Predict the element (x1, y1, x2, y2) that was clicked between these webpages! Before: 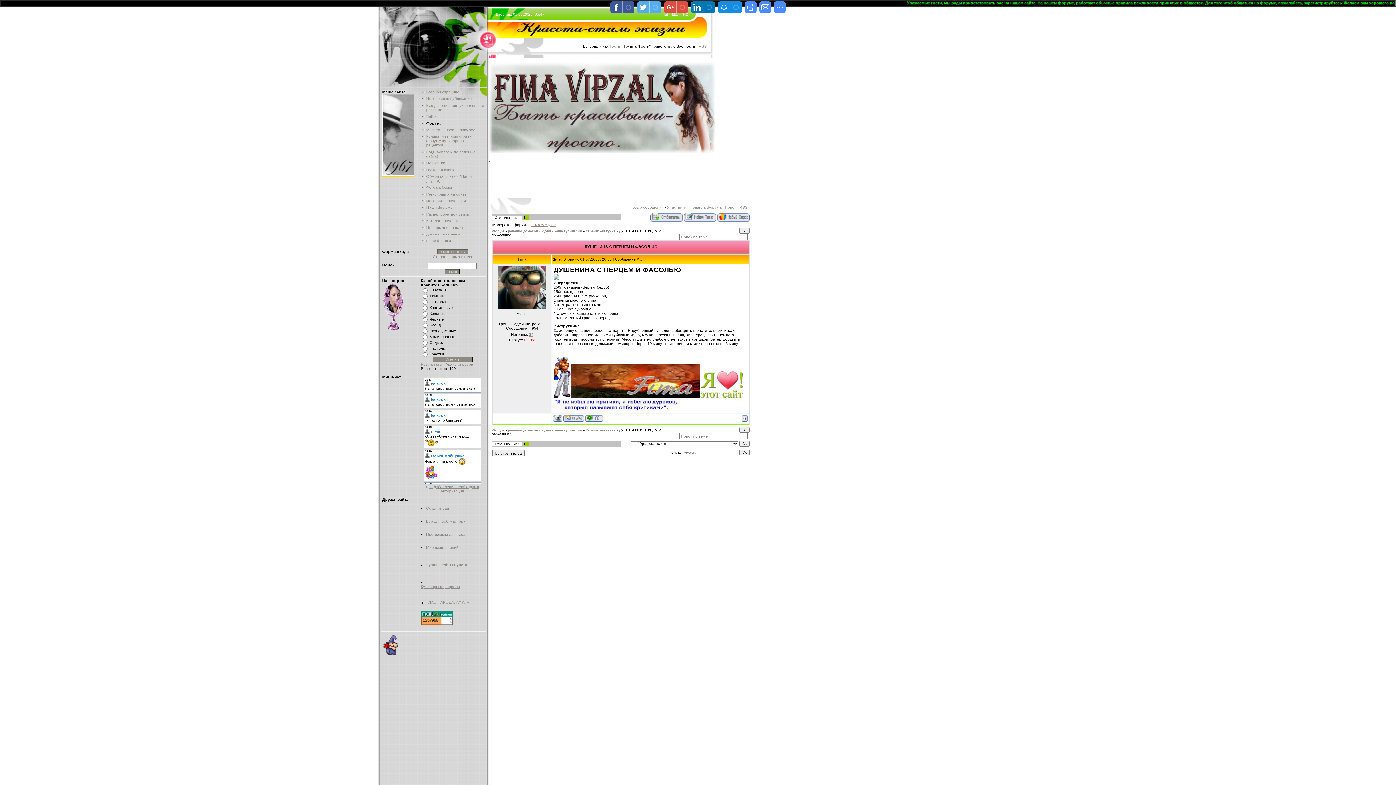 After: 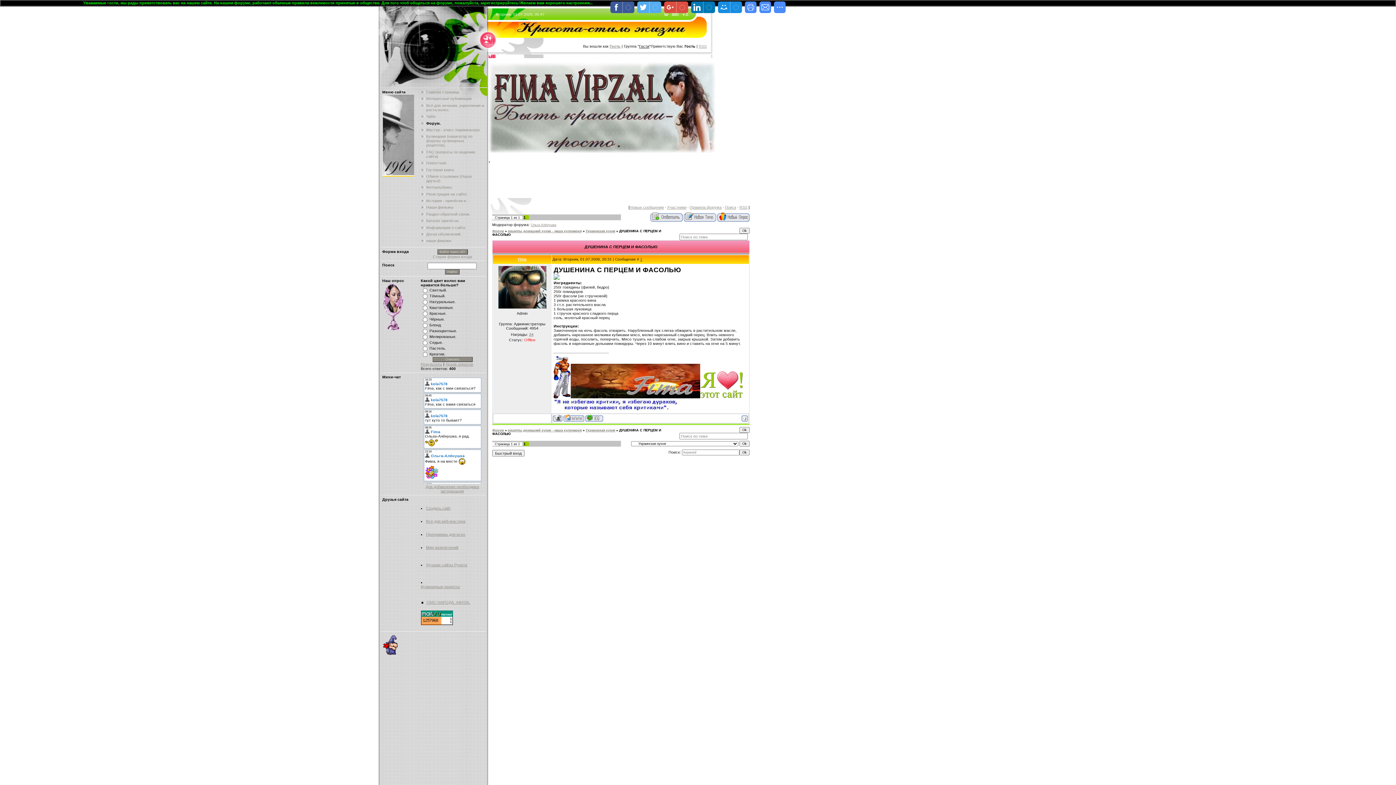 Action: bbox: (518, 257, 526, 261) label: Fima